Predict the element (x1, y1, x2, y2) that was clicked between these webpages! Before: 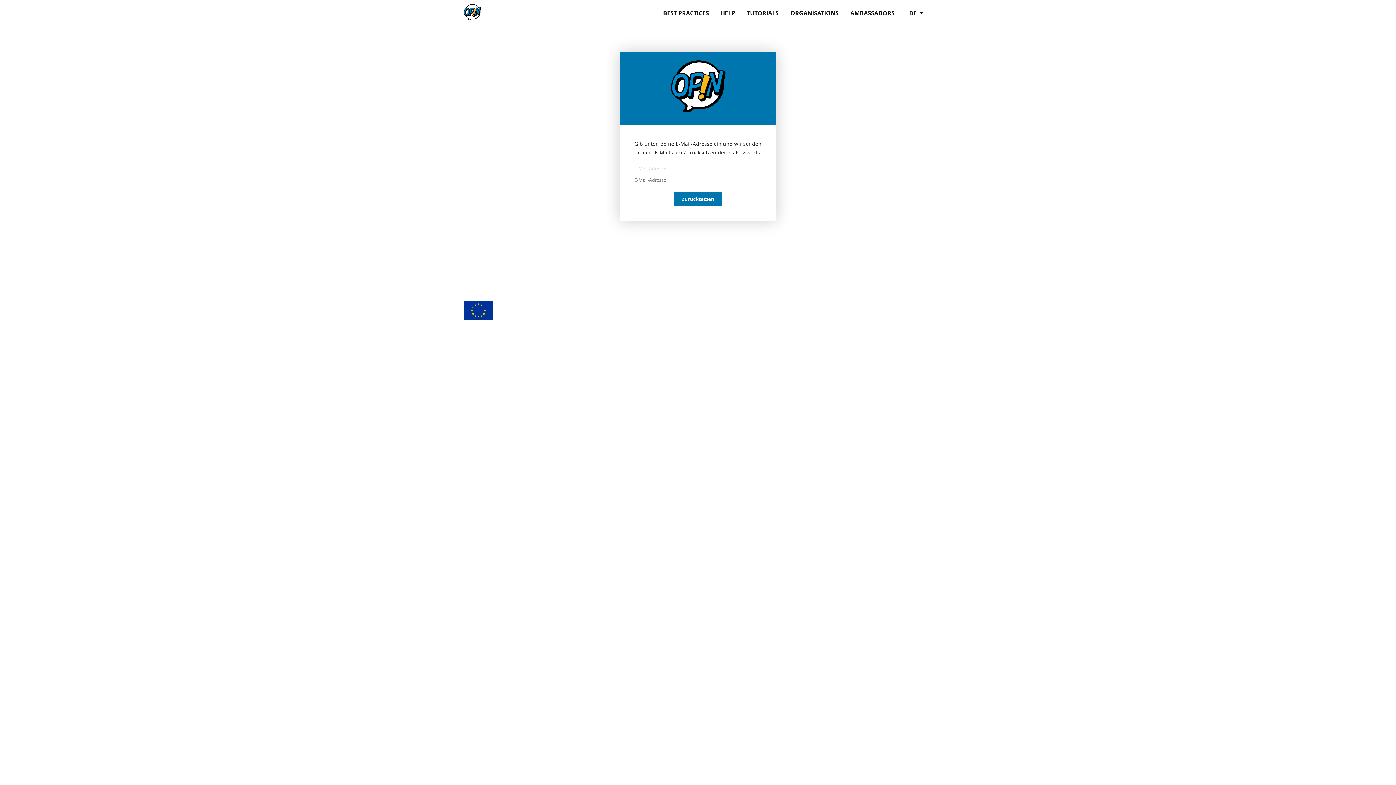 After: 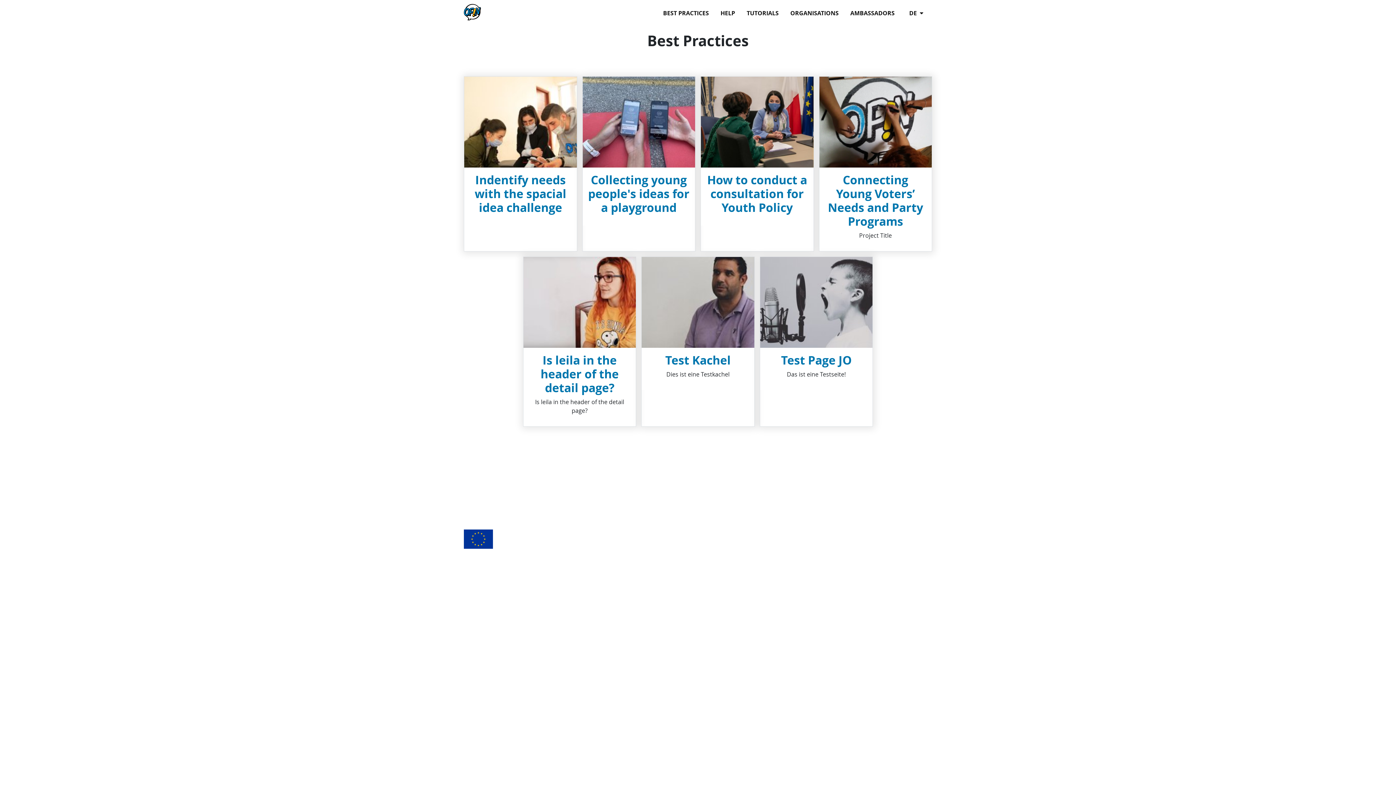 Action: bbox: (657, 5, 714, 20) label: BEST PRACTICES